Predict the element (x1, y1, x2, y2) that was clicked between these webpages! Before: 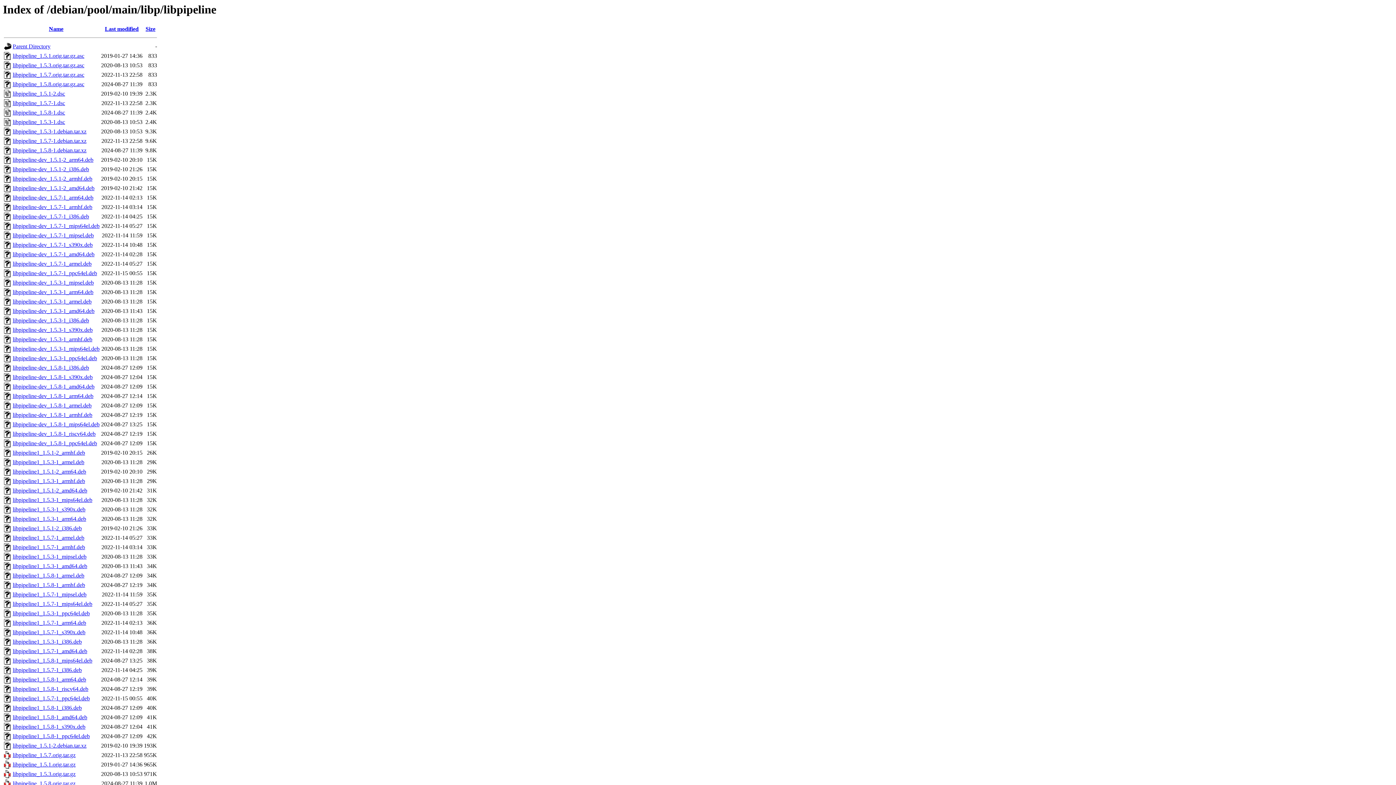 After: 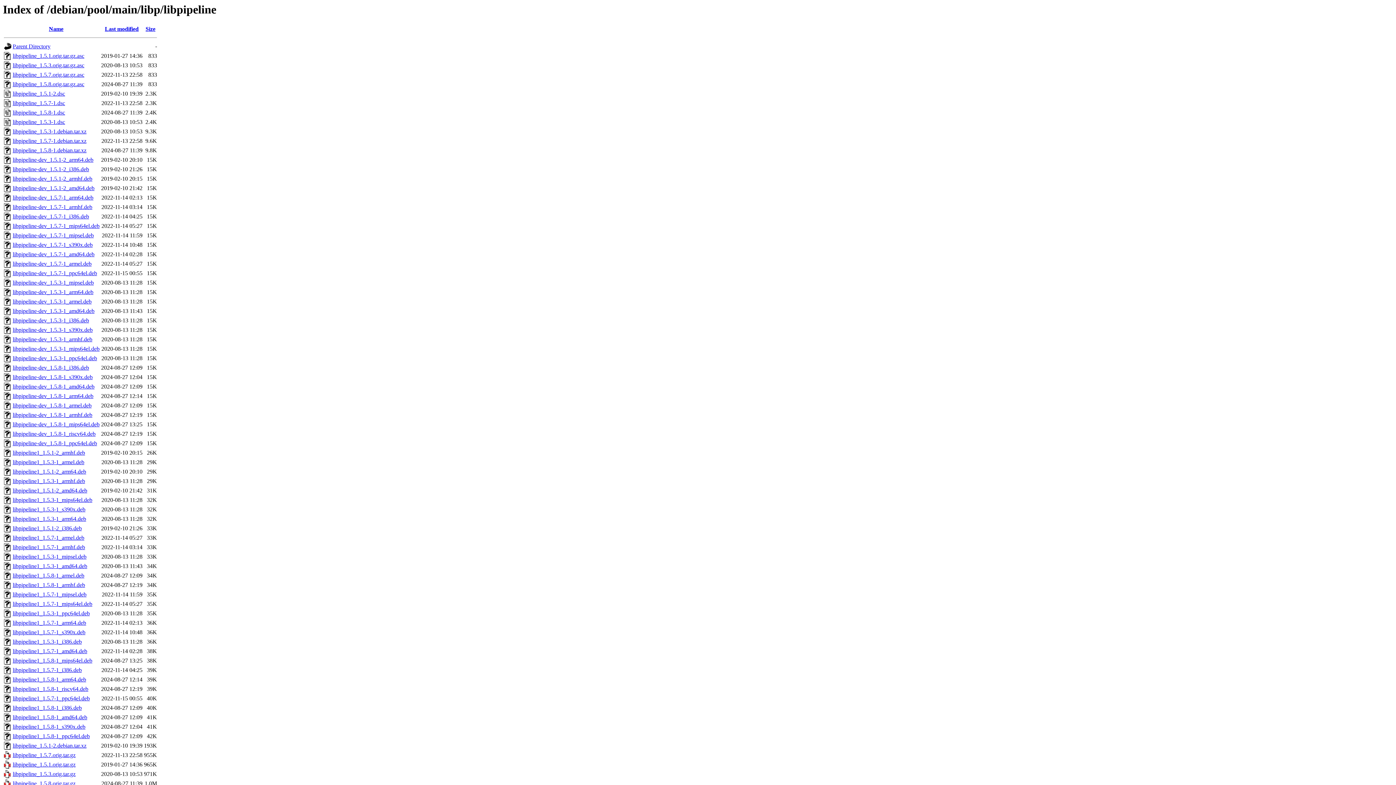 Action: label: libpipeline1_1.5.8-1_amd64.deb bbox: (12, 714, 87, 720)